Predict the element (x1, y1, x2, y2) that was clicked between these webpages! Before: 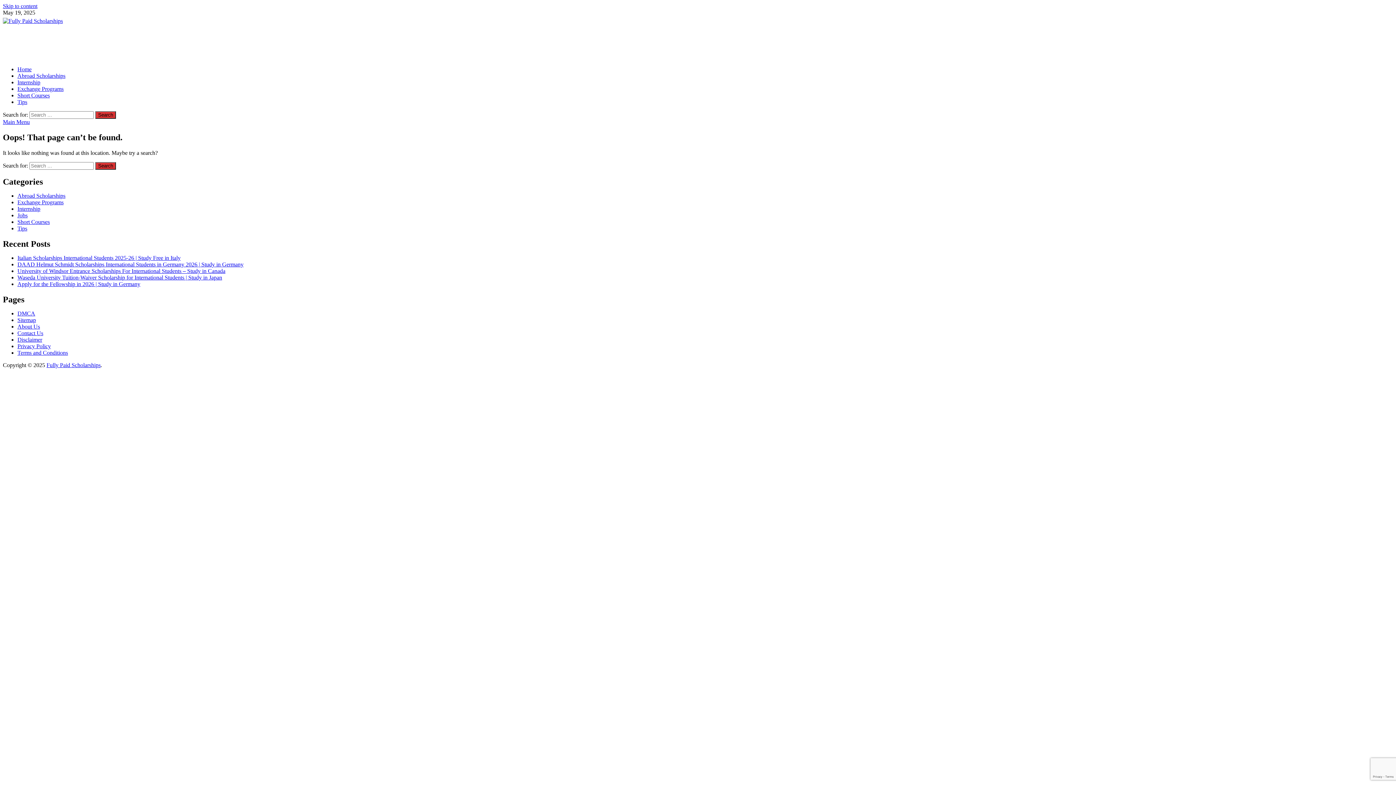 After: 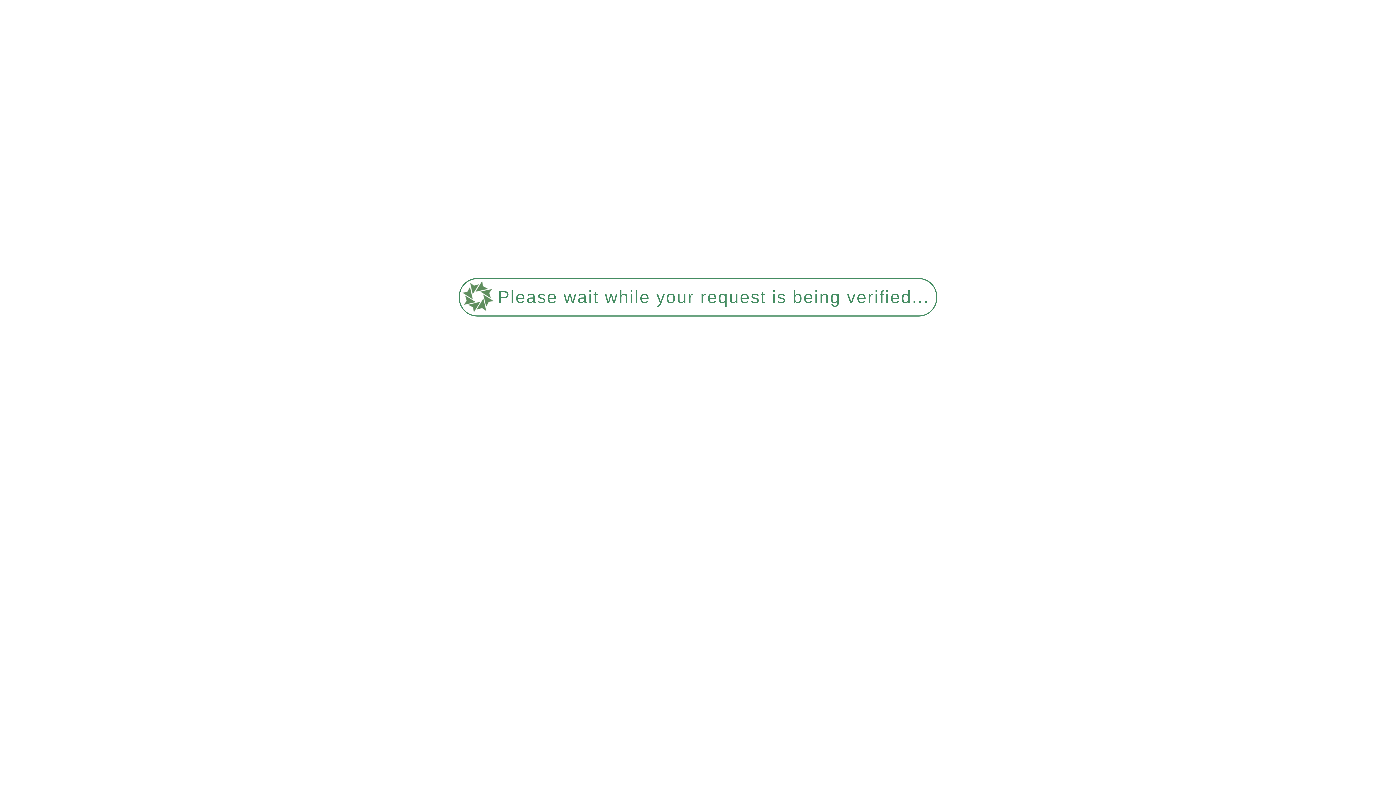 Action: bbox: (17, 316, 36, 323) label: Sitemap